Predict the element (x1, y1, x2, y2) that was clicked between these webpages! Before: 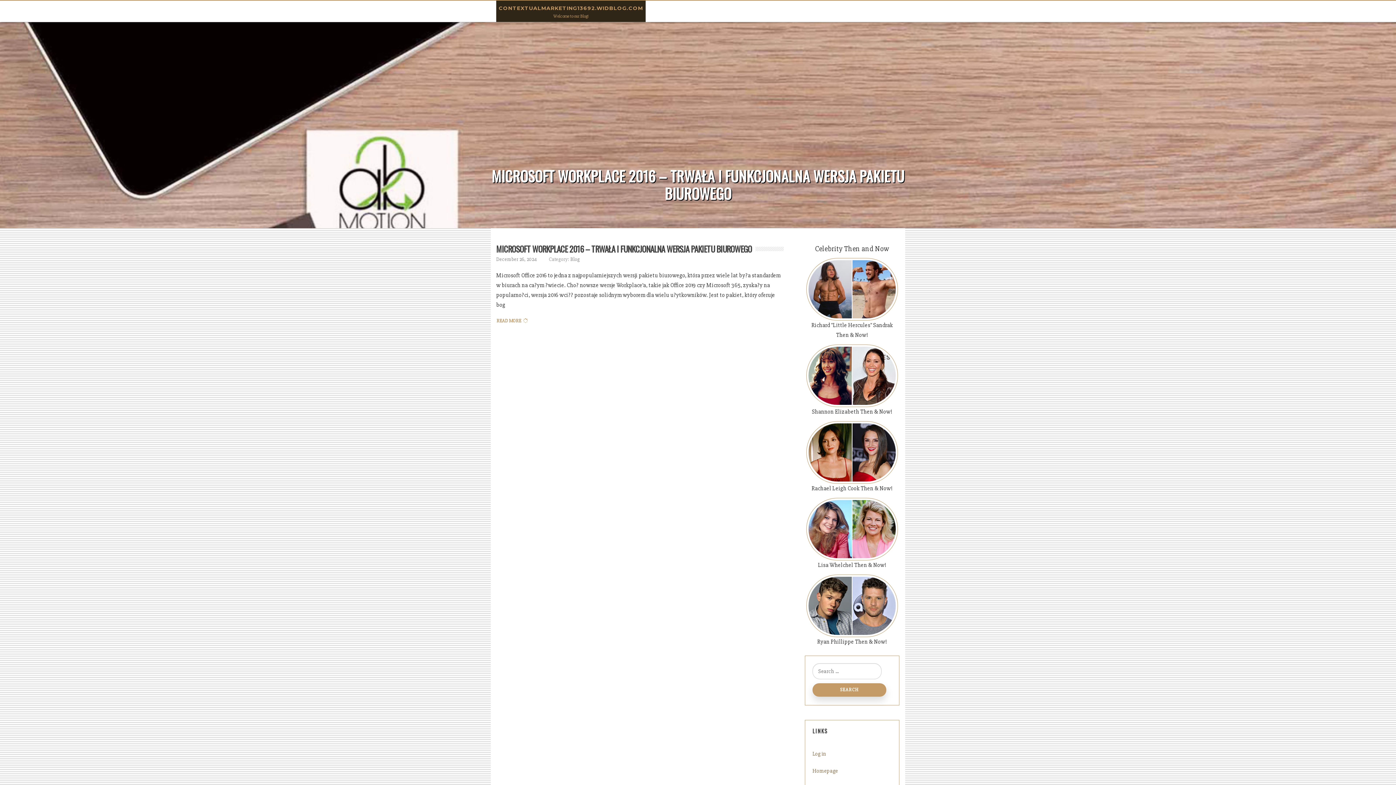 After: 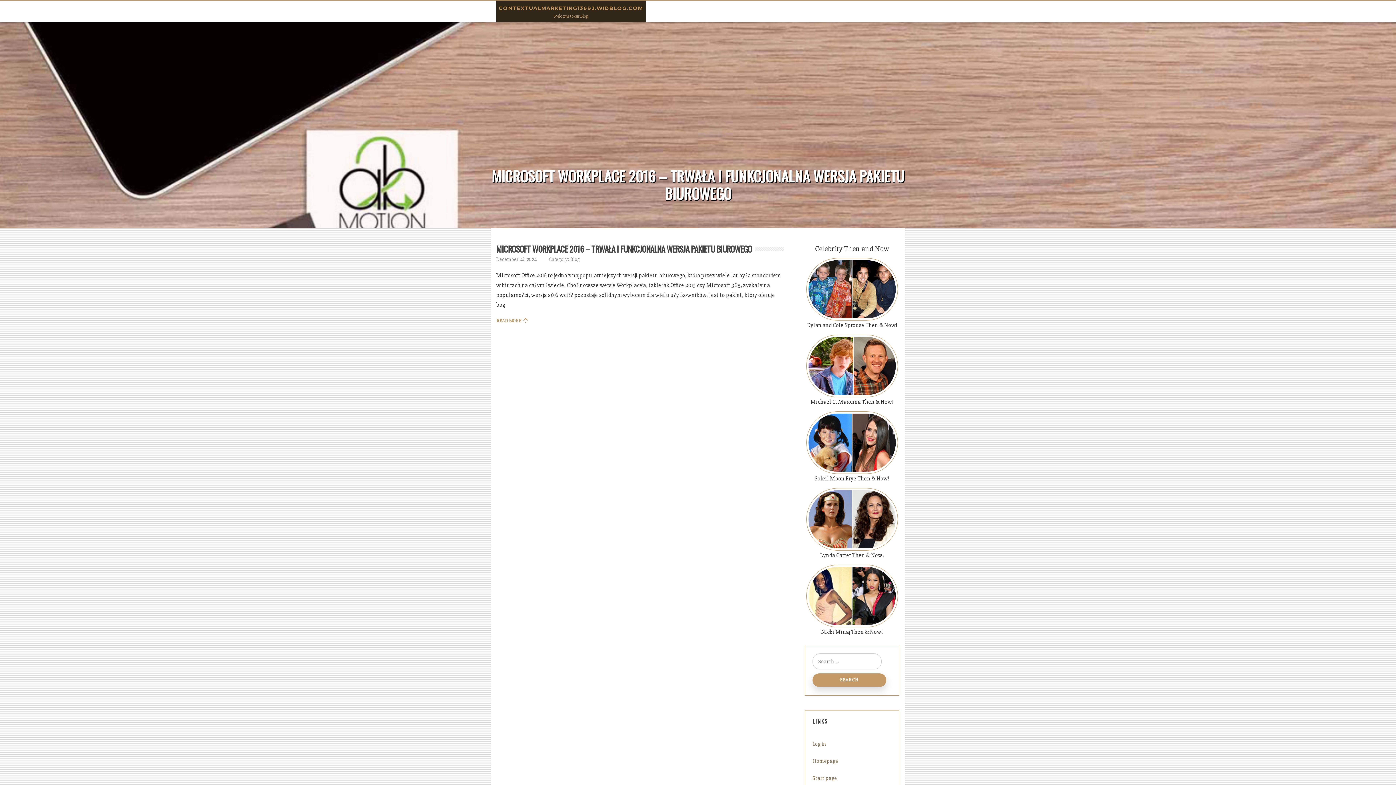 Action: bbox: (498, 4, 643, 11) label: CONTEXTUALMARKETING13692.WIDBLOG.COM